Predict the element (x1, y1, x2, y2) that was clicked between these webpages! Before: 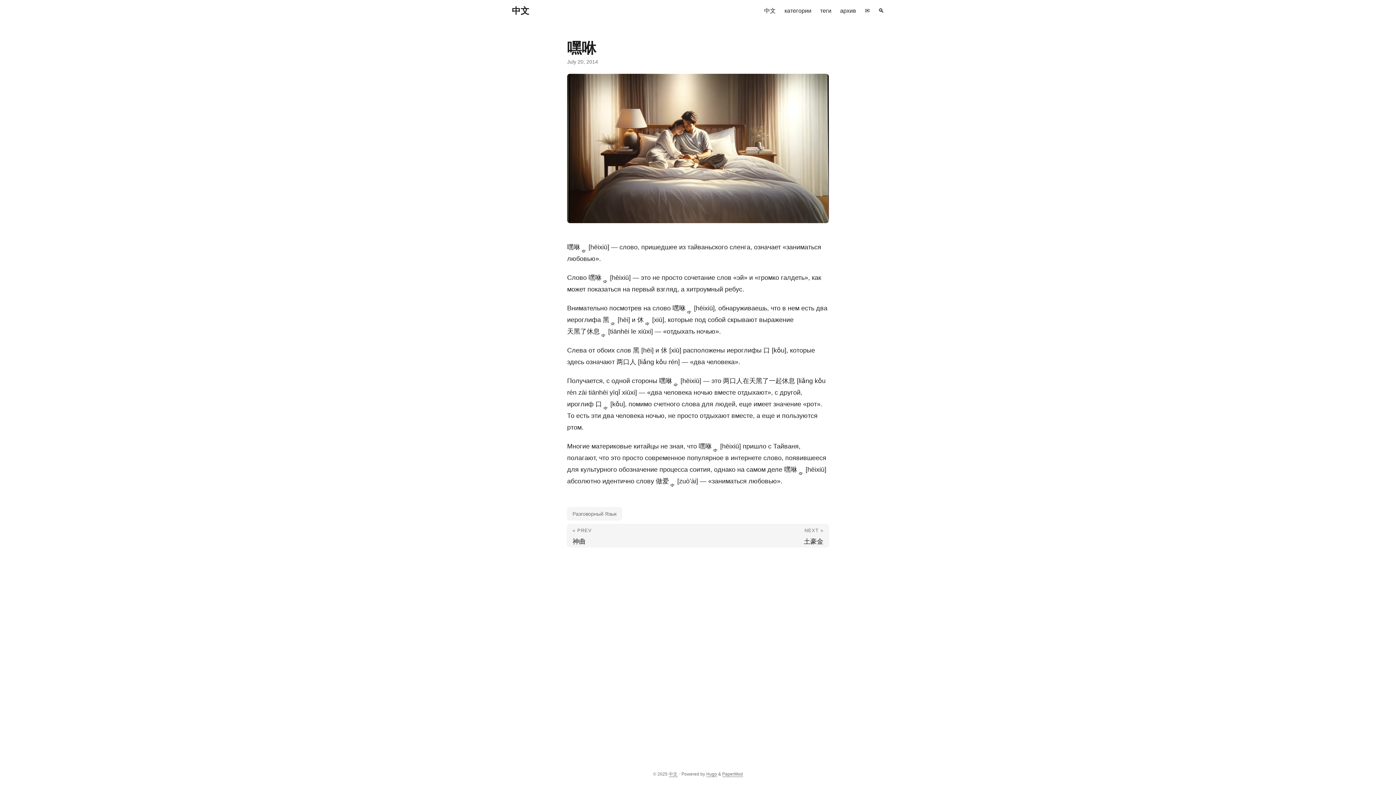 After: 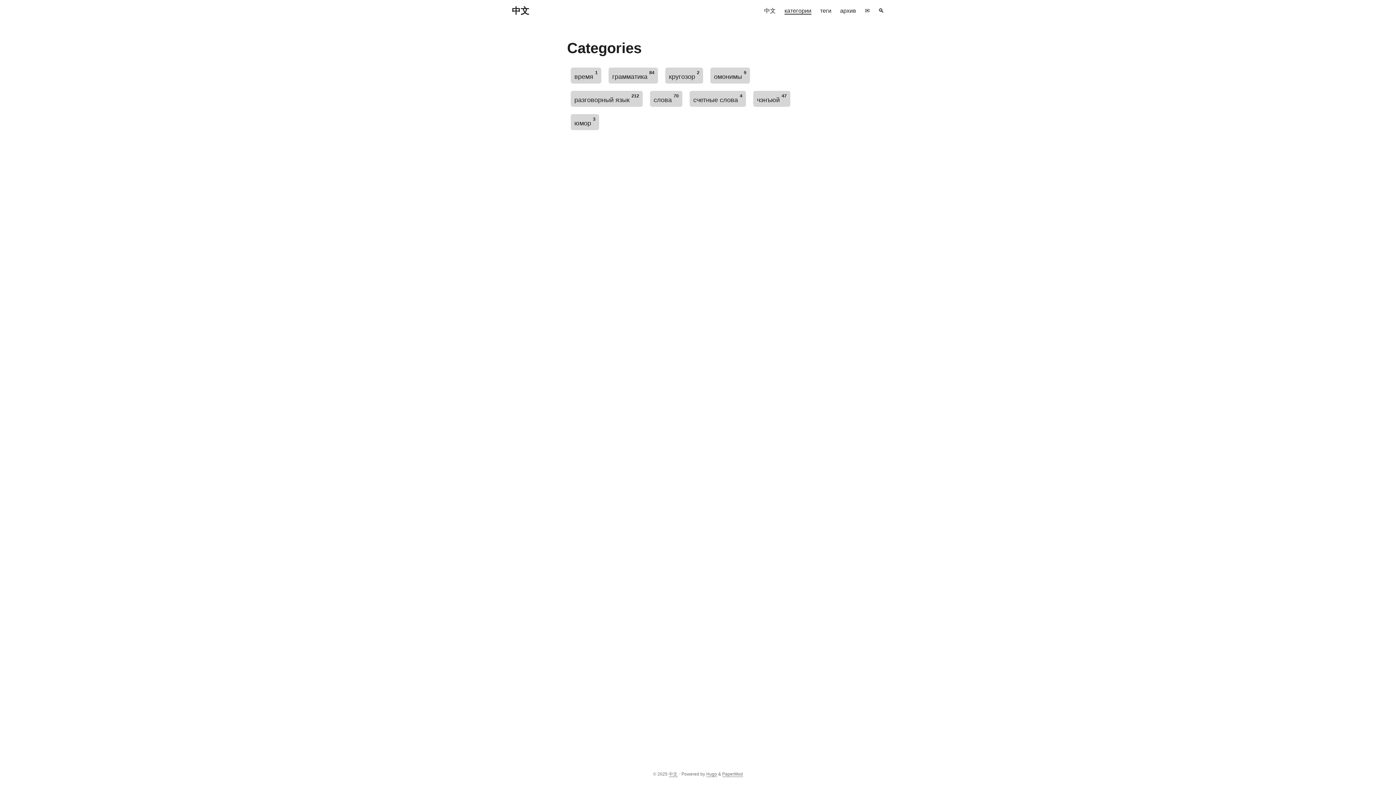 Action: label: категории bbox: (784, 0, 811, 21)